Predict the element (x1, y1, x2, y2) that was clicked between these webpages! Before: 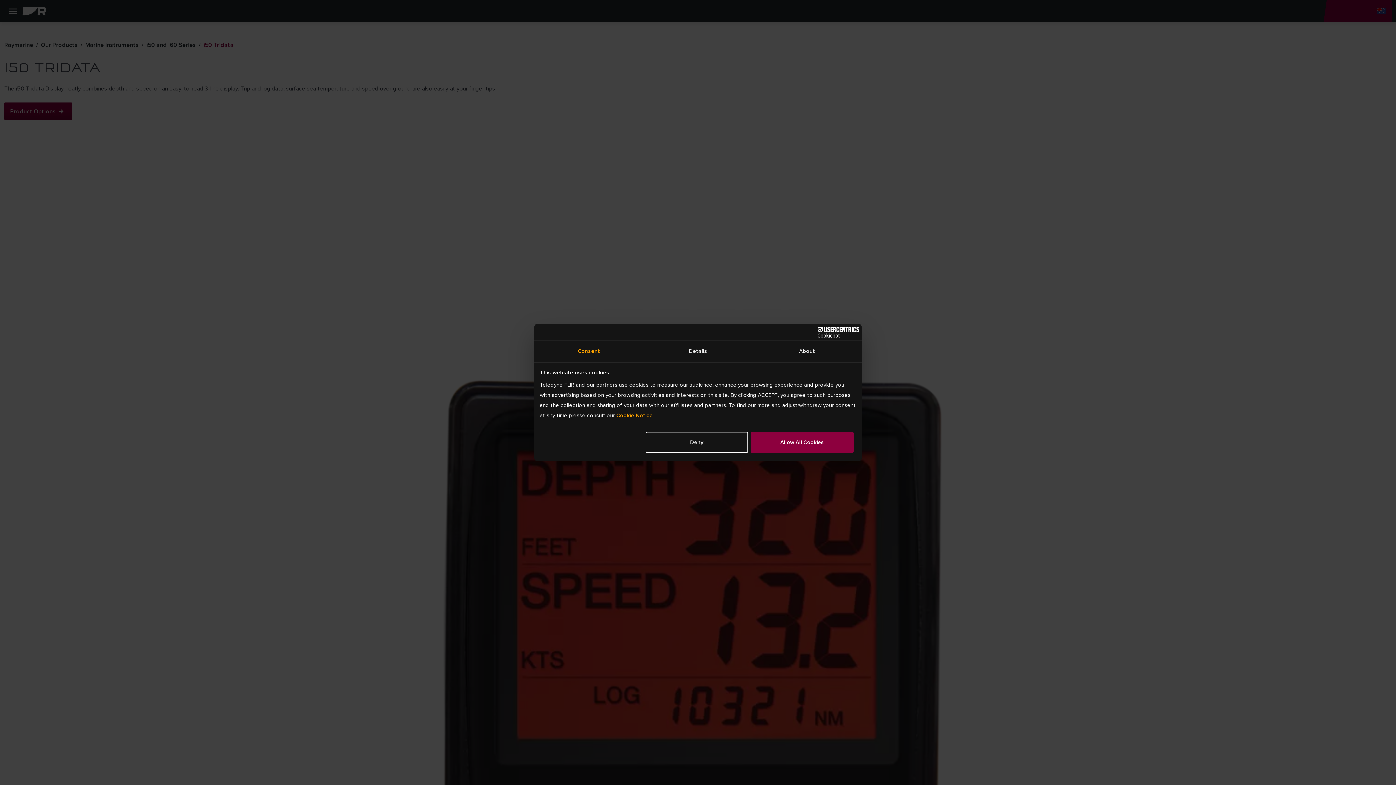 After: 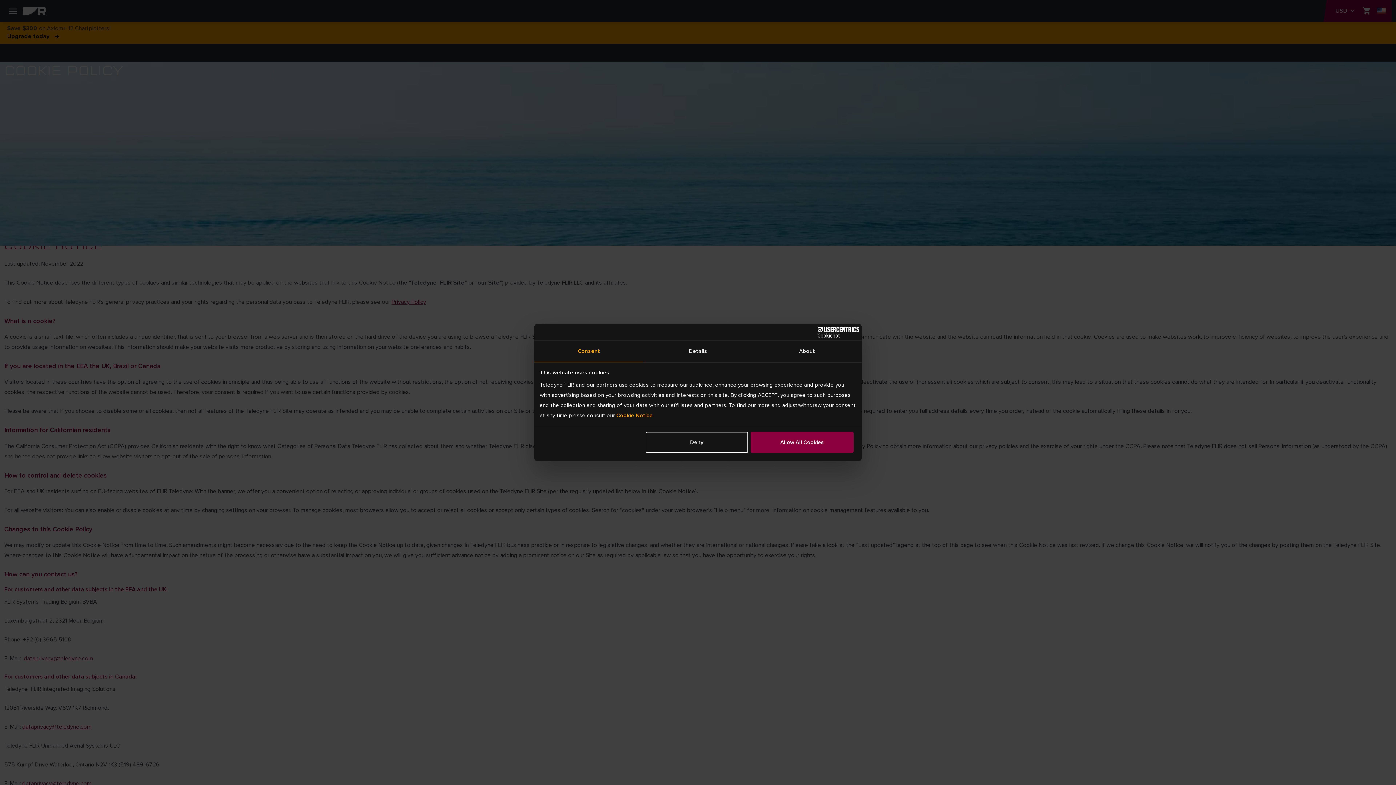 Action: bbox: (616, 411, 652, 419) label: Cookie Notice